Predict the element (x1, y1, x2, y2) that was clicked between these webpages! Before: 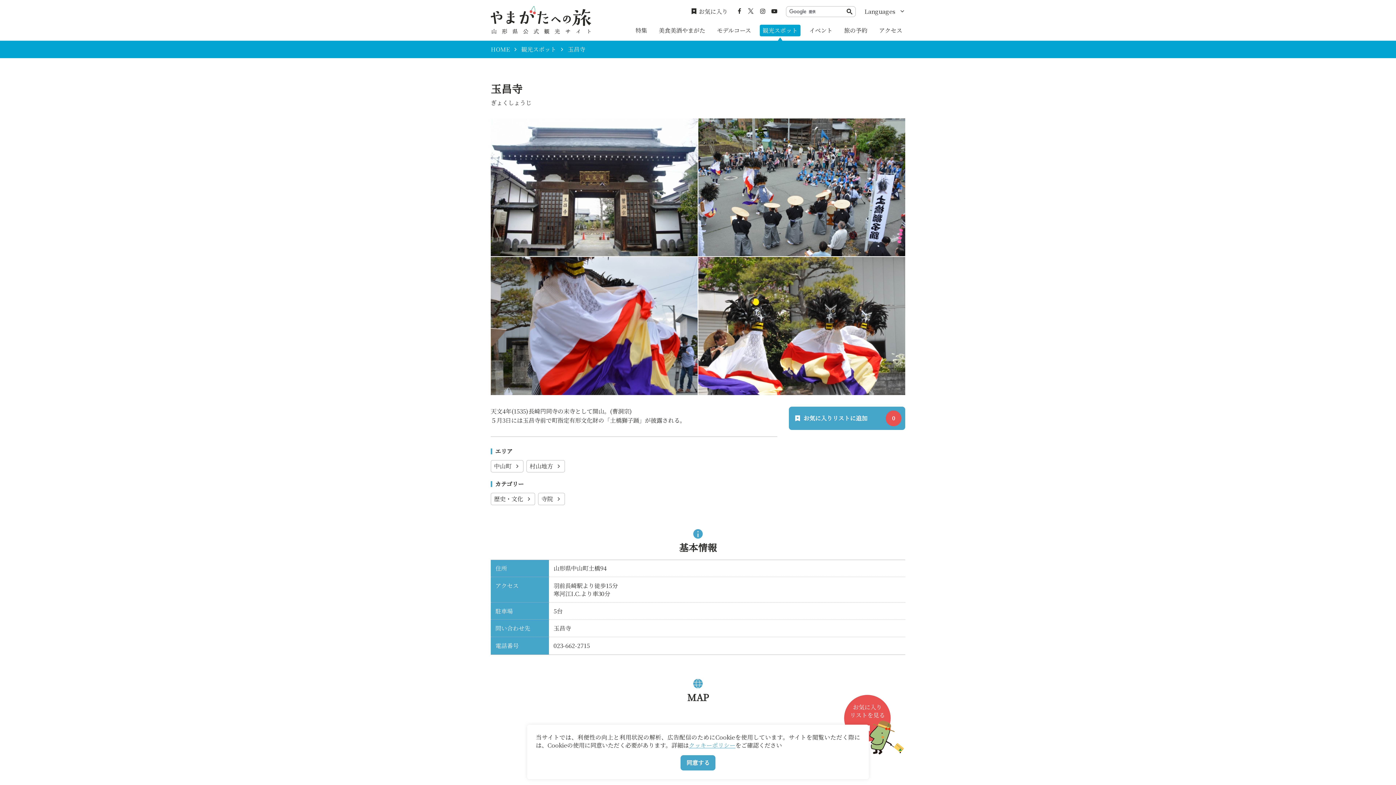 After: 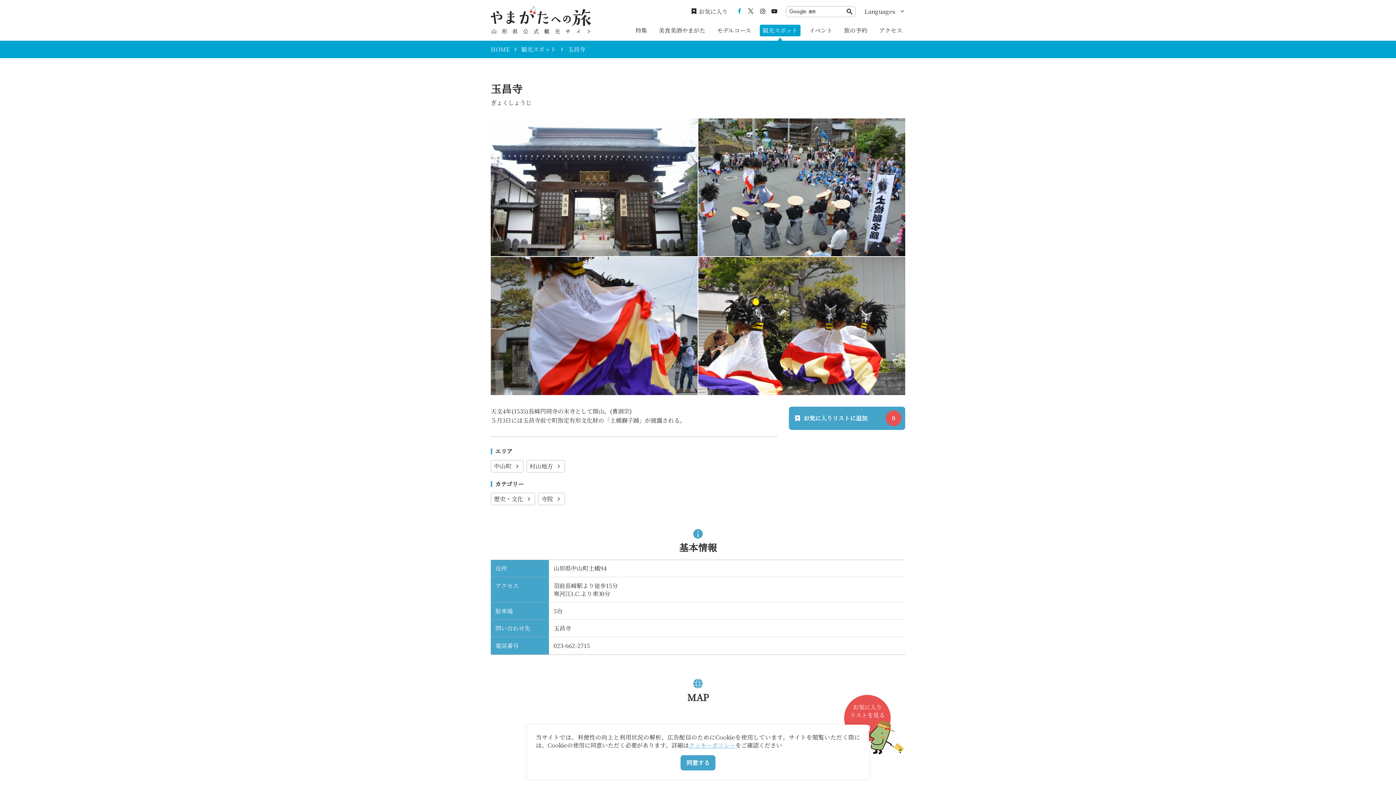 Action: bbox: (736, 7, 742, 16)